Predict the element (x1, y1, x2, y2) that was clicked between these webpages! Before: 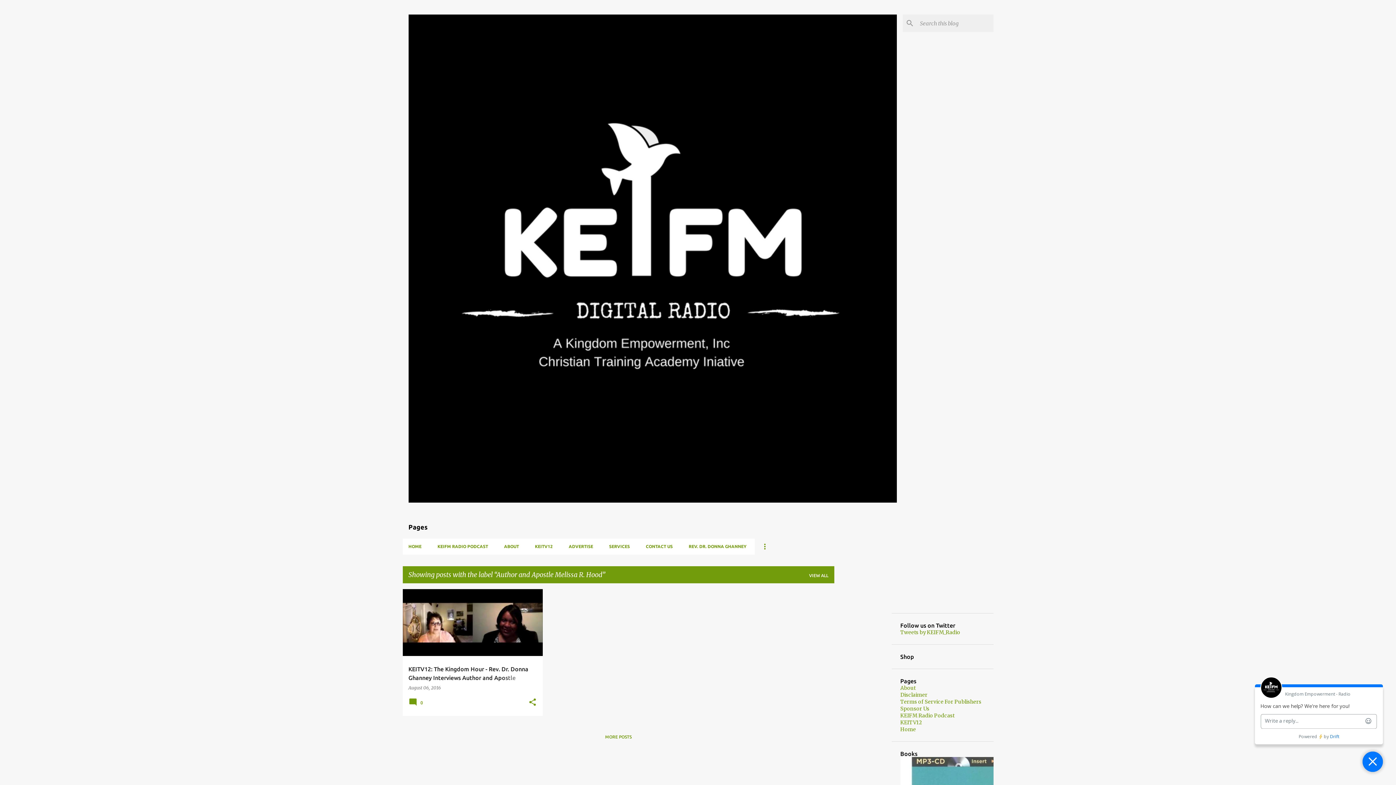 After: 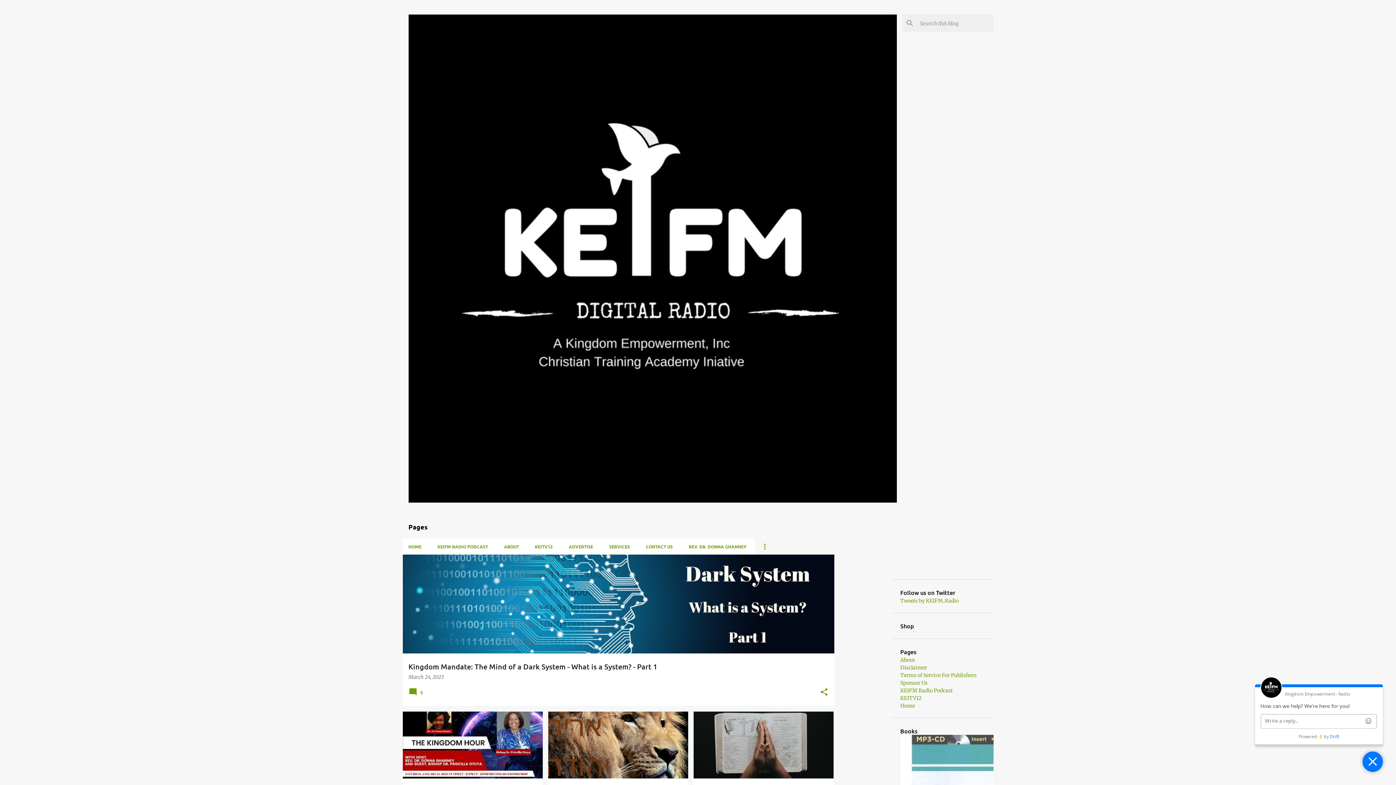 Action: bbox: (798, 573, 828, 578) label: VIEW ALL